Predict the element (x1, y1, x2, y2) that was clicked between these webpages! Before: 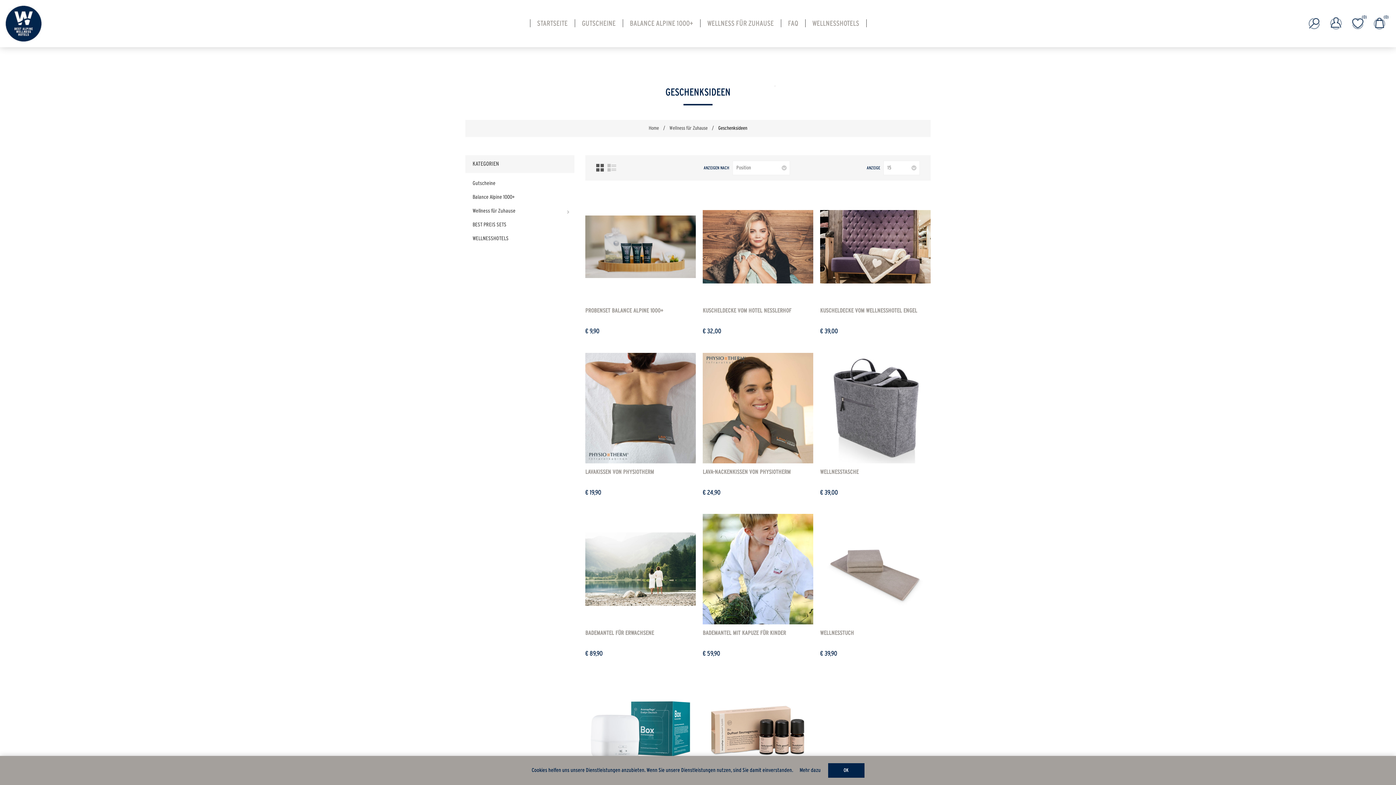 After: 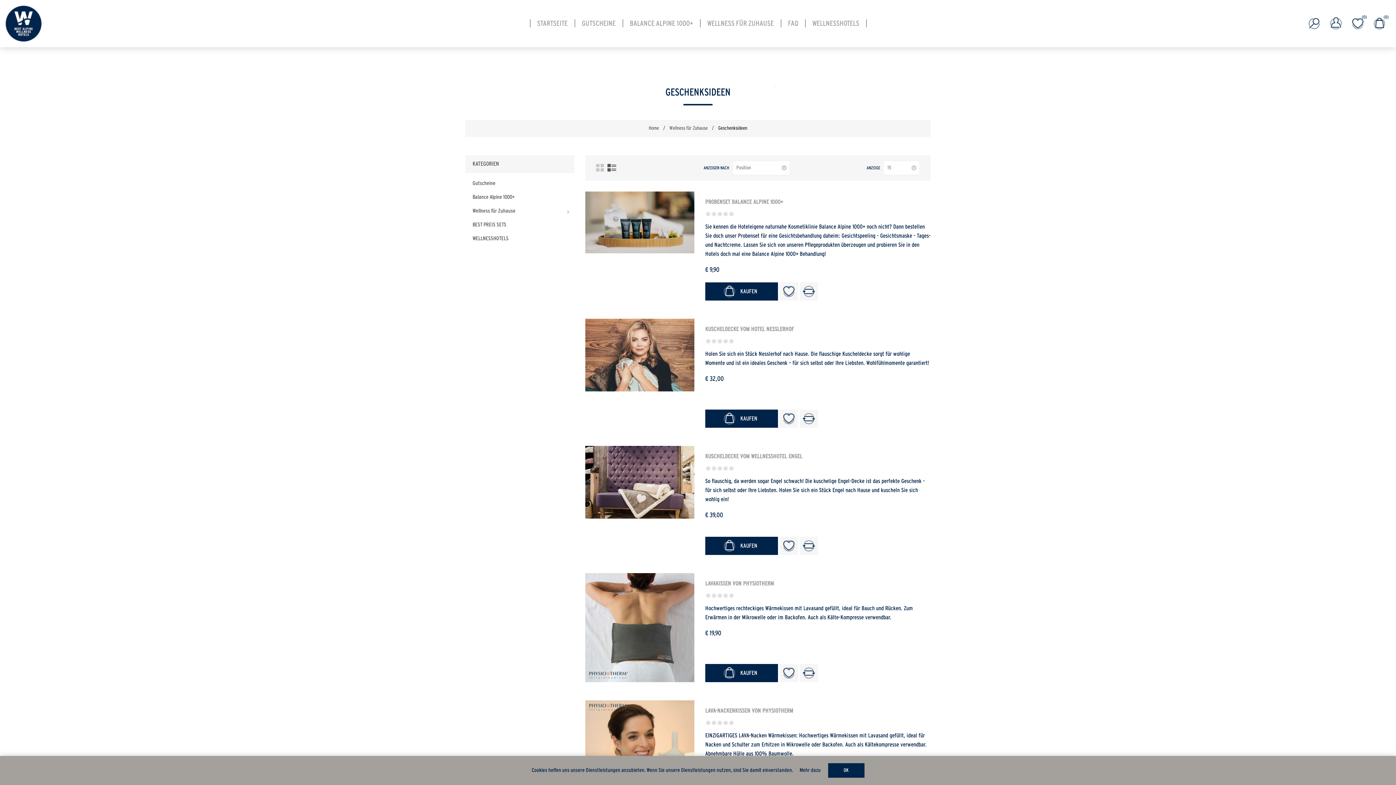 Action: label: Listenansicht bbox: (607, 164, 616, 171)